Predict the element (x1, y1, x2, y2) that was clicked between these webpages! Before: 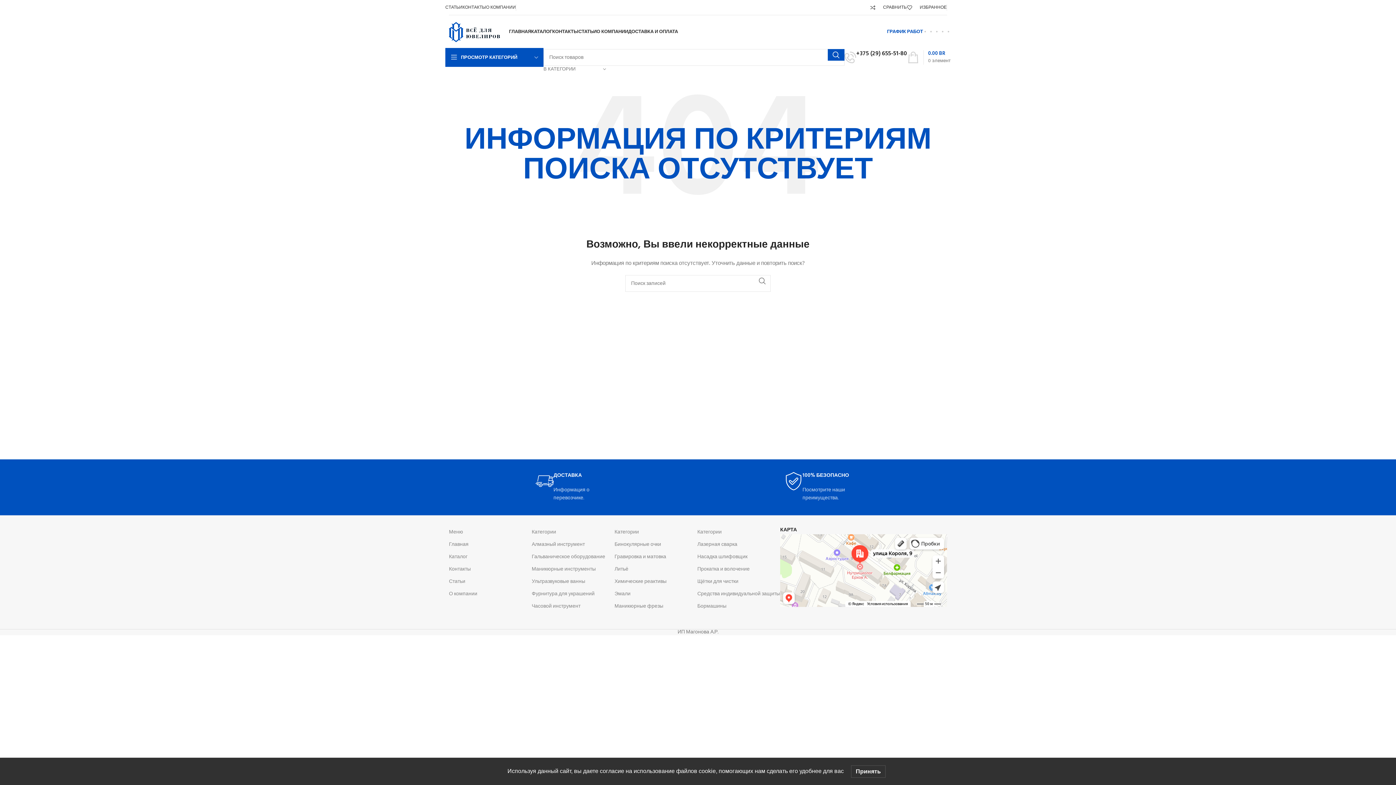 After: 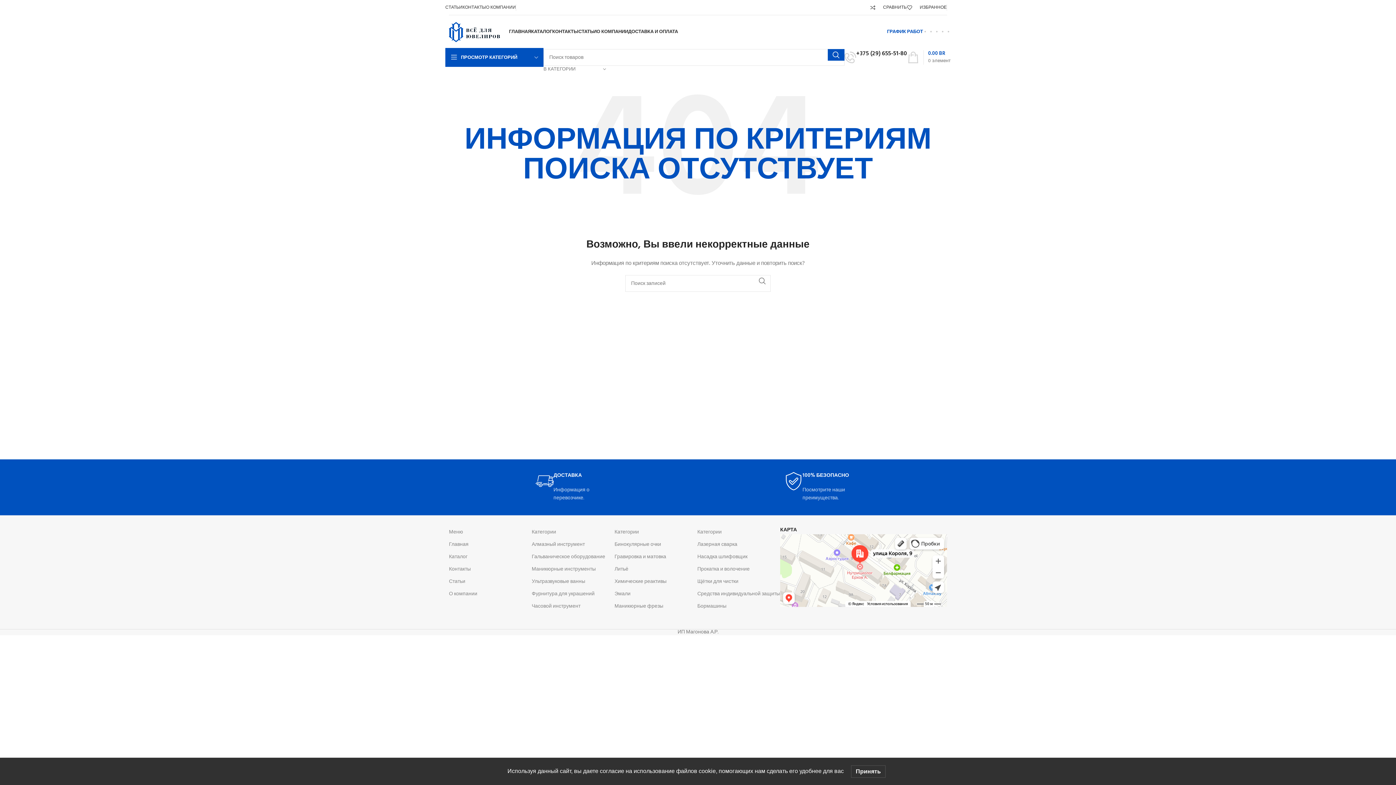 Action: bbox: (942, 30, 943, 32) label: Linkedin social link